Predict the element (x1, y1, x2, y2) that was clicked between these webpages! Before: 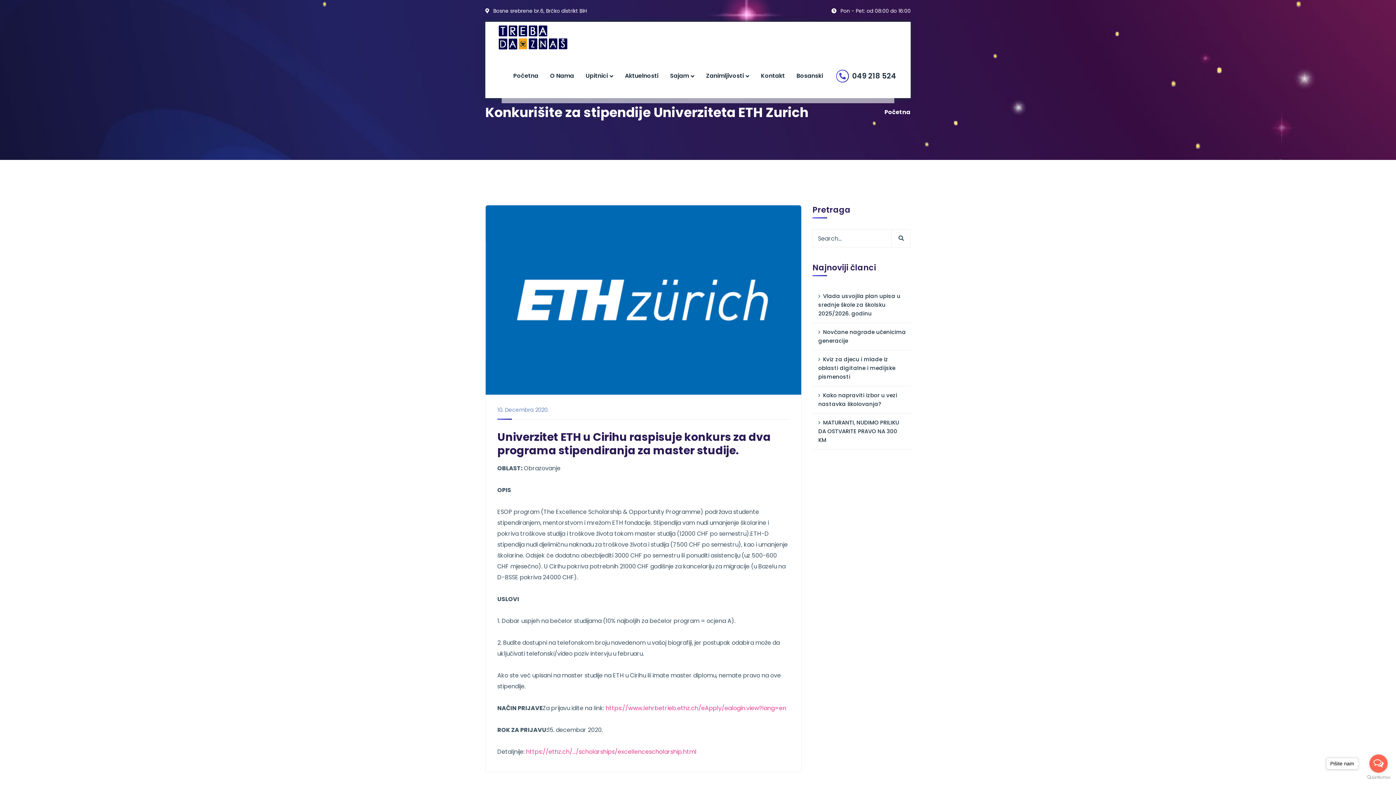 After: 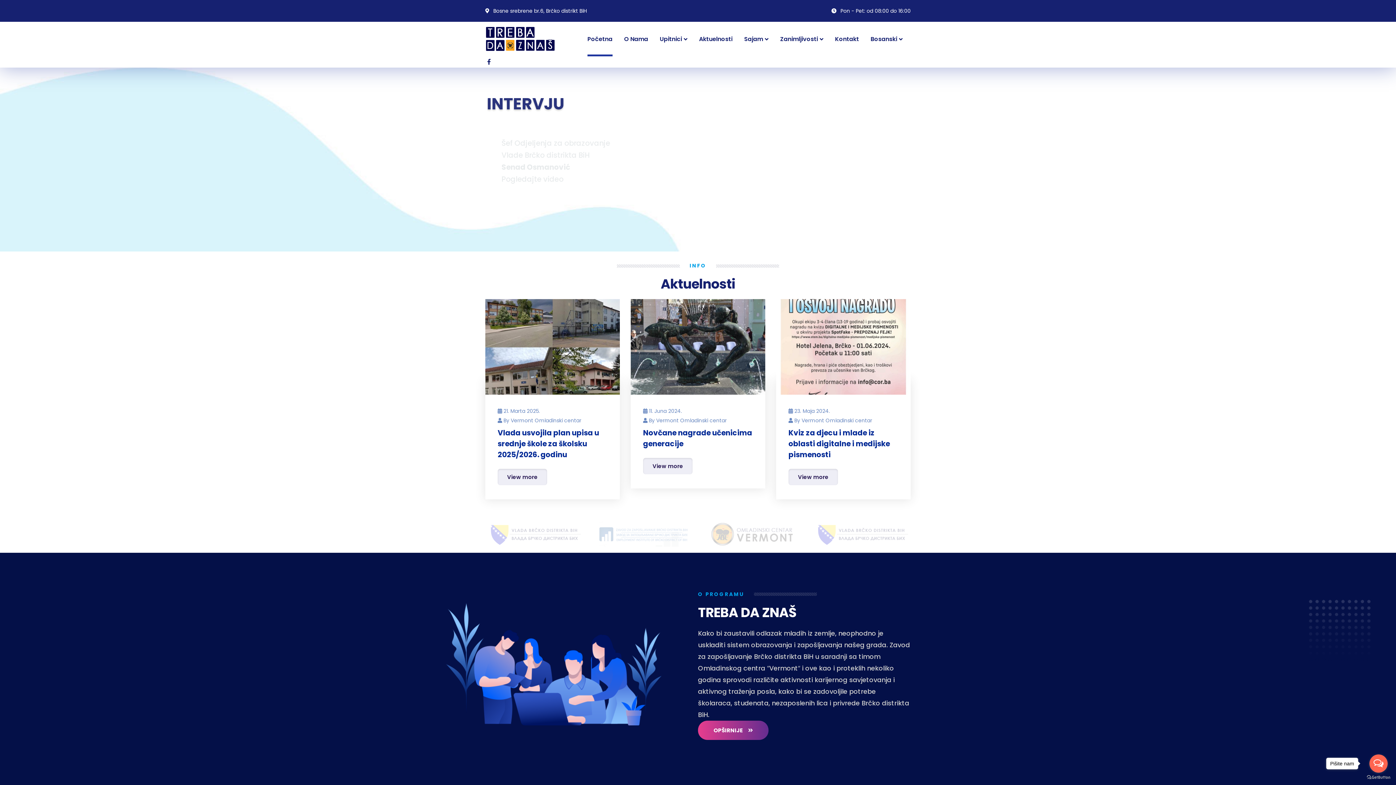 Action: label: Početna bbox: (513, 54, 538, 97)